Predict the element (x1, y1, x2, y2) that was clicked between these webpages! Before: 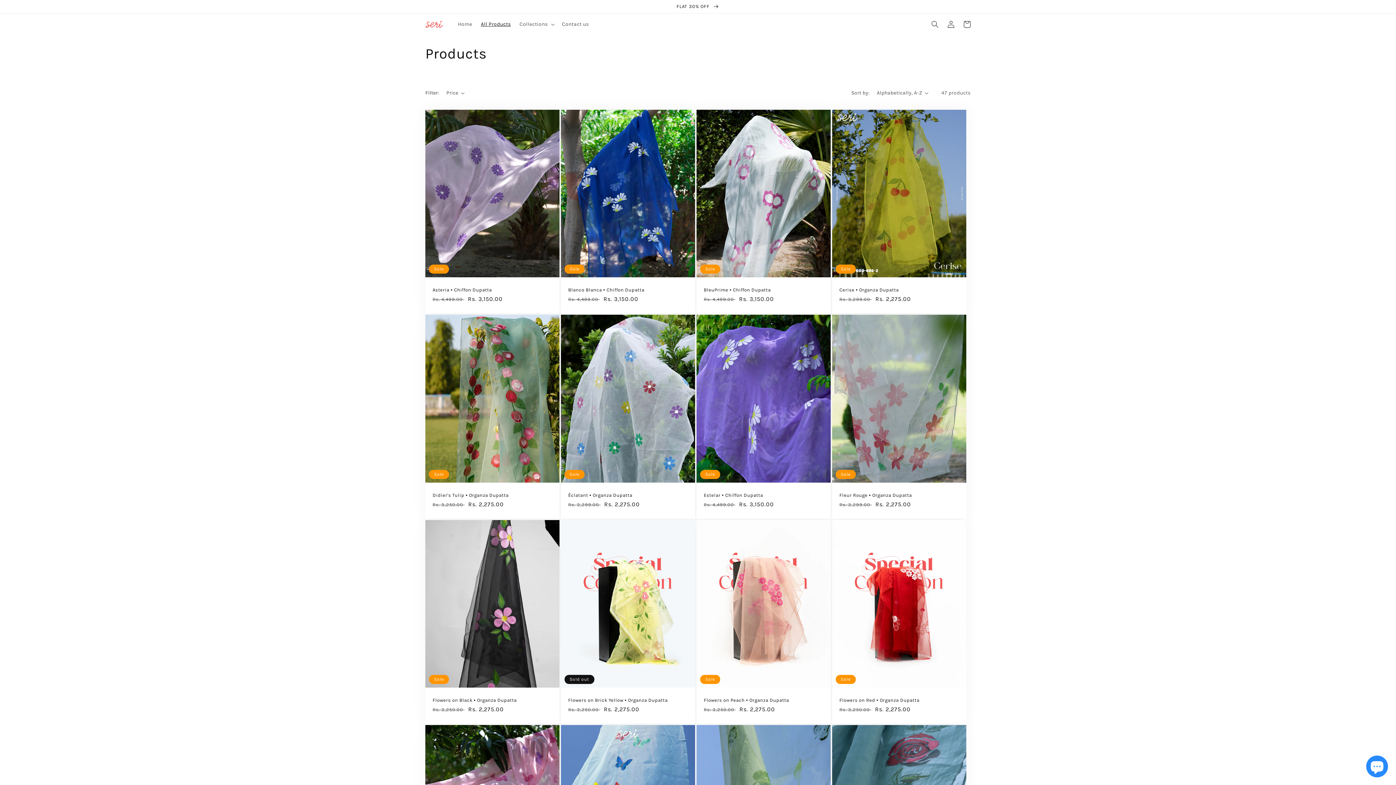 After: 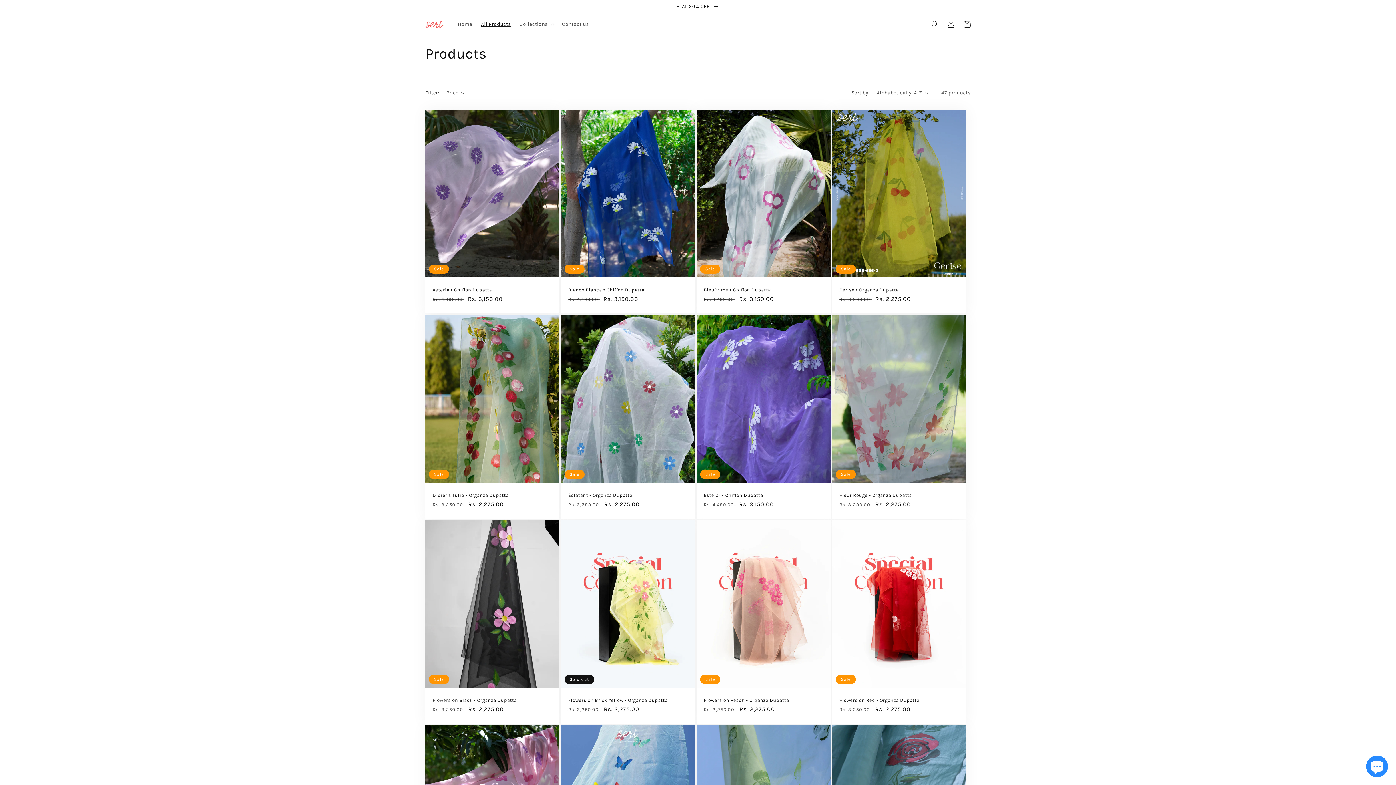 Action: label: All Products bbox: (476, 16, 515, 32)